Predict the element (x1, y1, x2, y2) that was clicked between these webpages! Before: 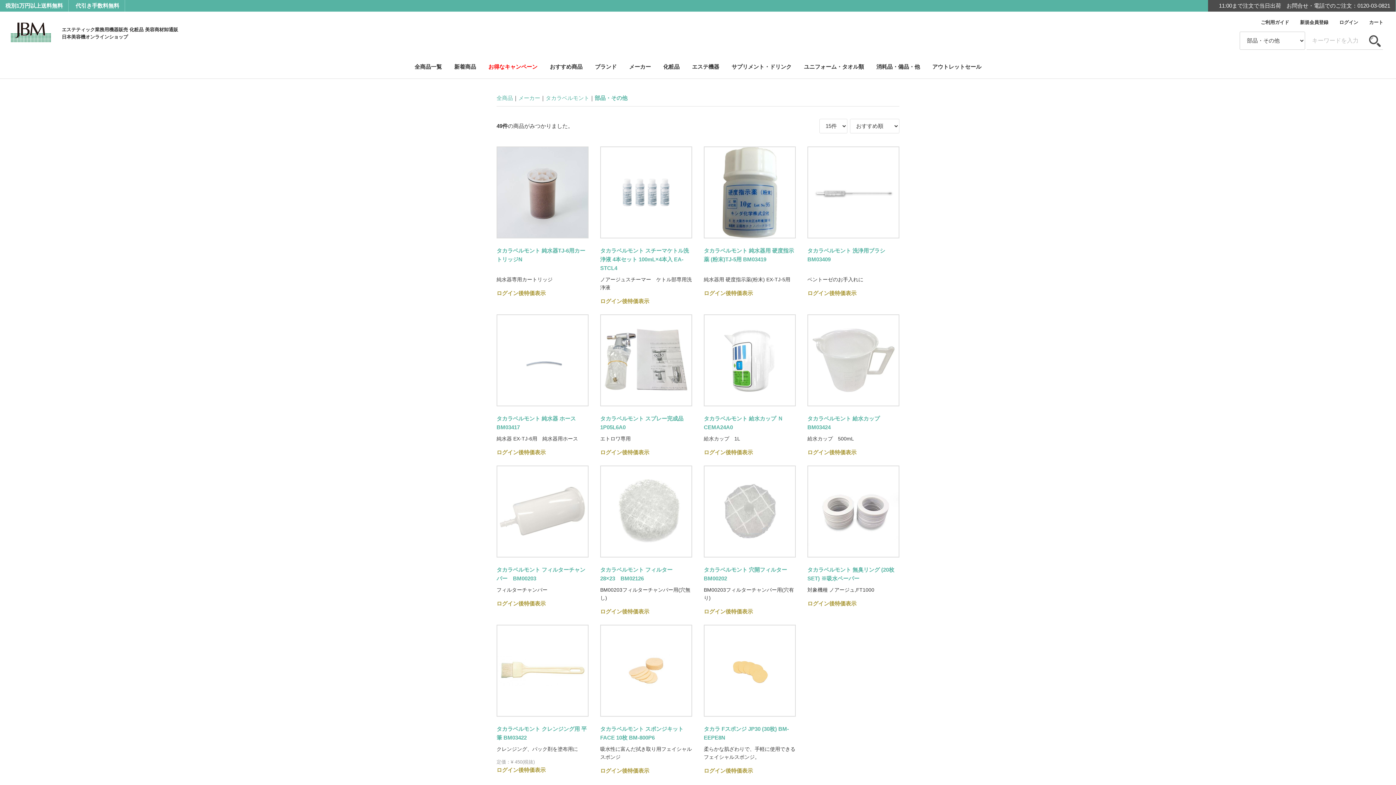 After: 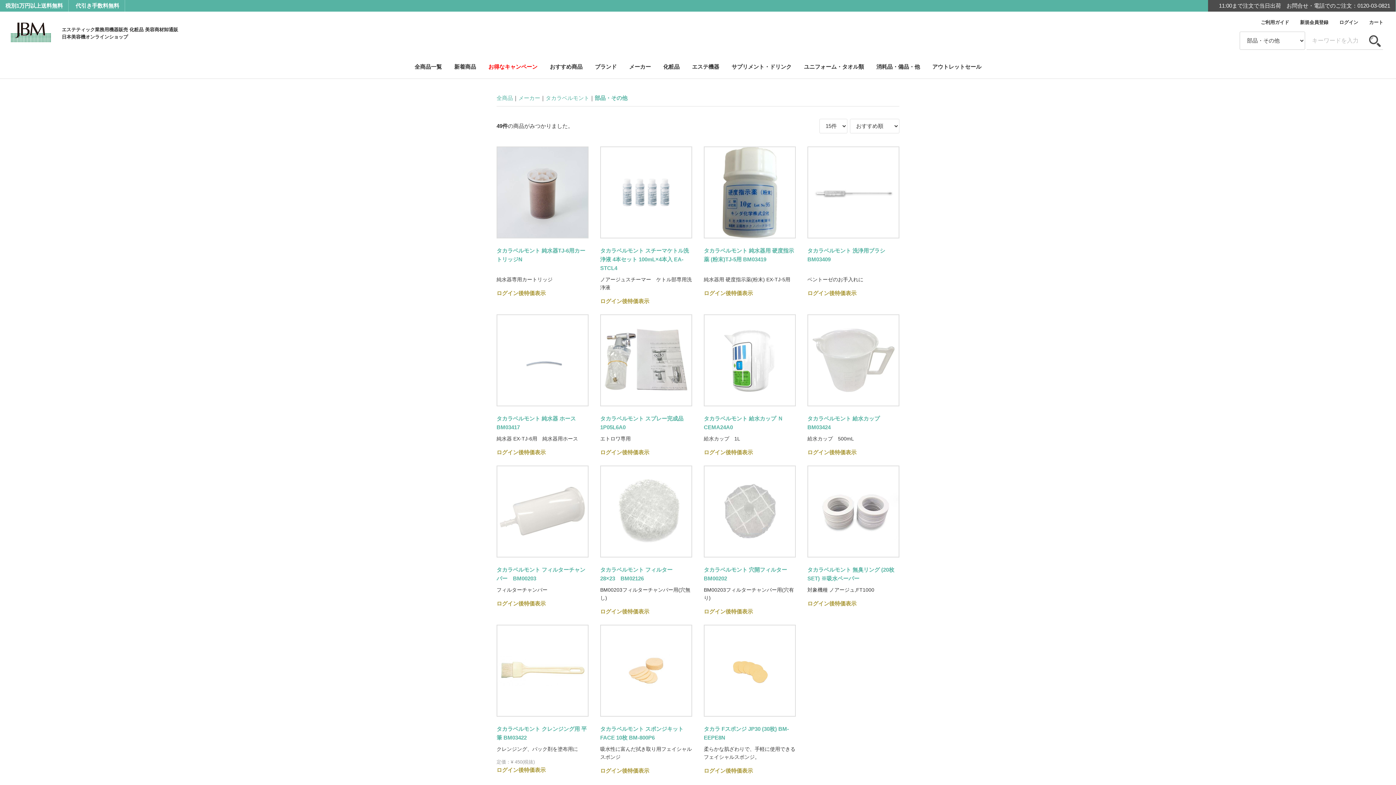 Action: bbox: (594, 93, 627, 102) label: 部品・その他